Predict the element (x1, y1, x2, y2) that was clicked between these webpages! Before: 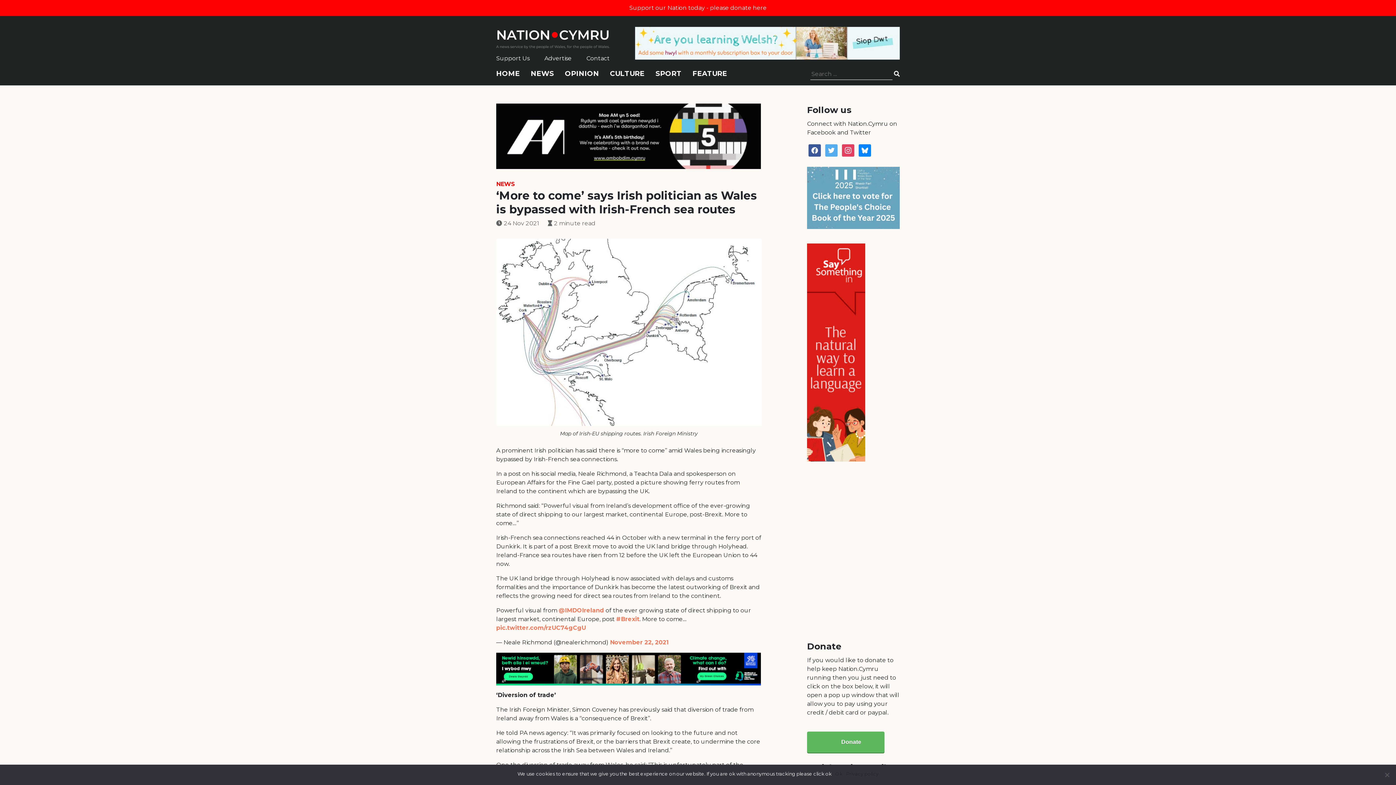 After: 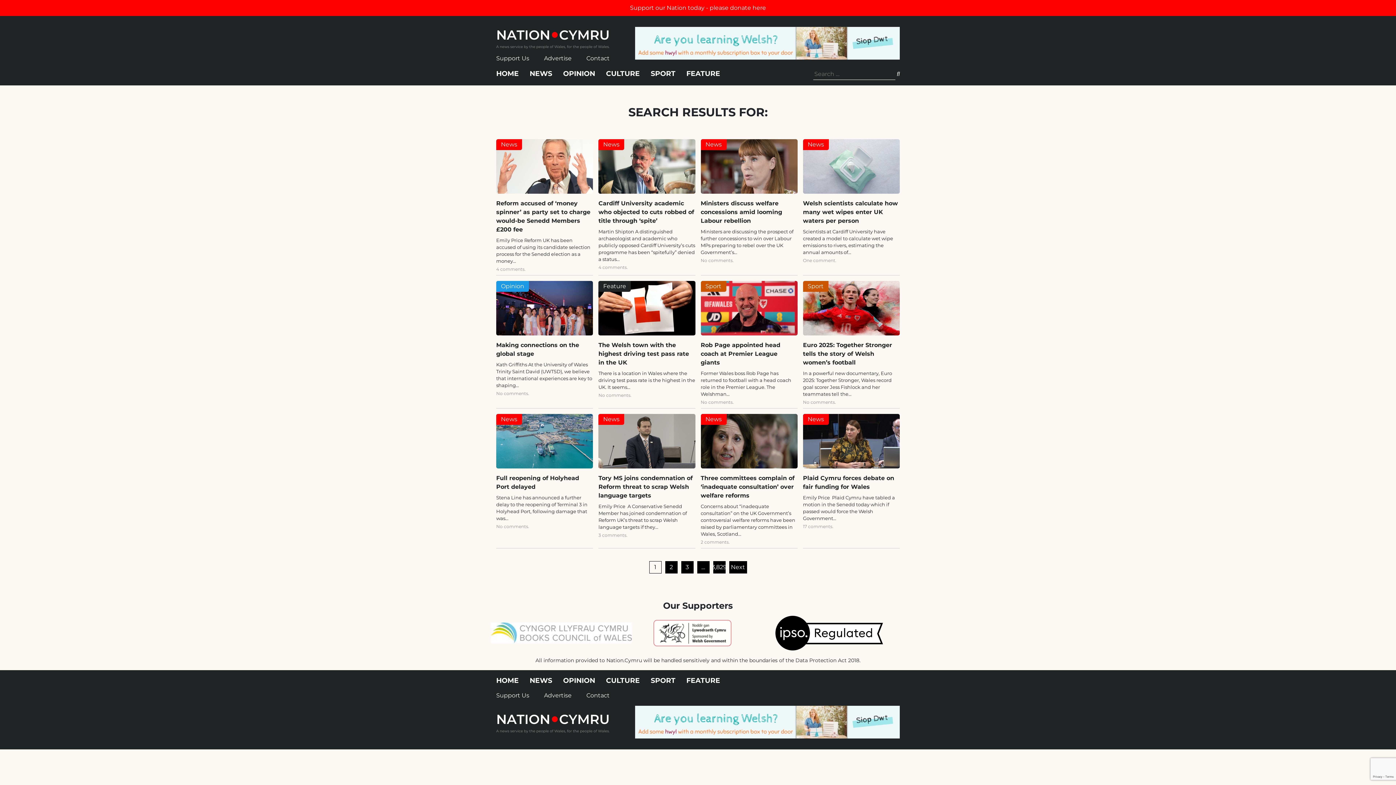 Action: bbox: (894, 69, 900, 78)